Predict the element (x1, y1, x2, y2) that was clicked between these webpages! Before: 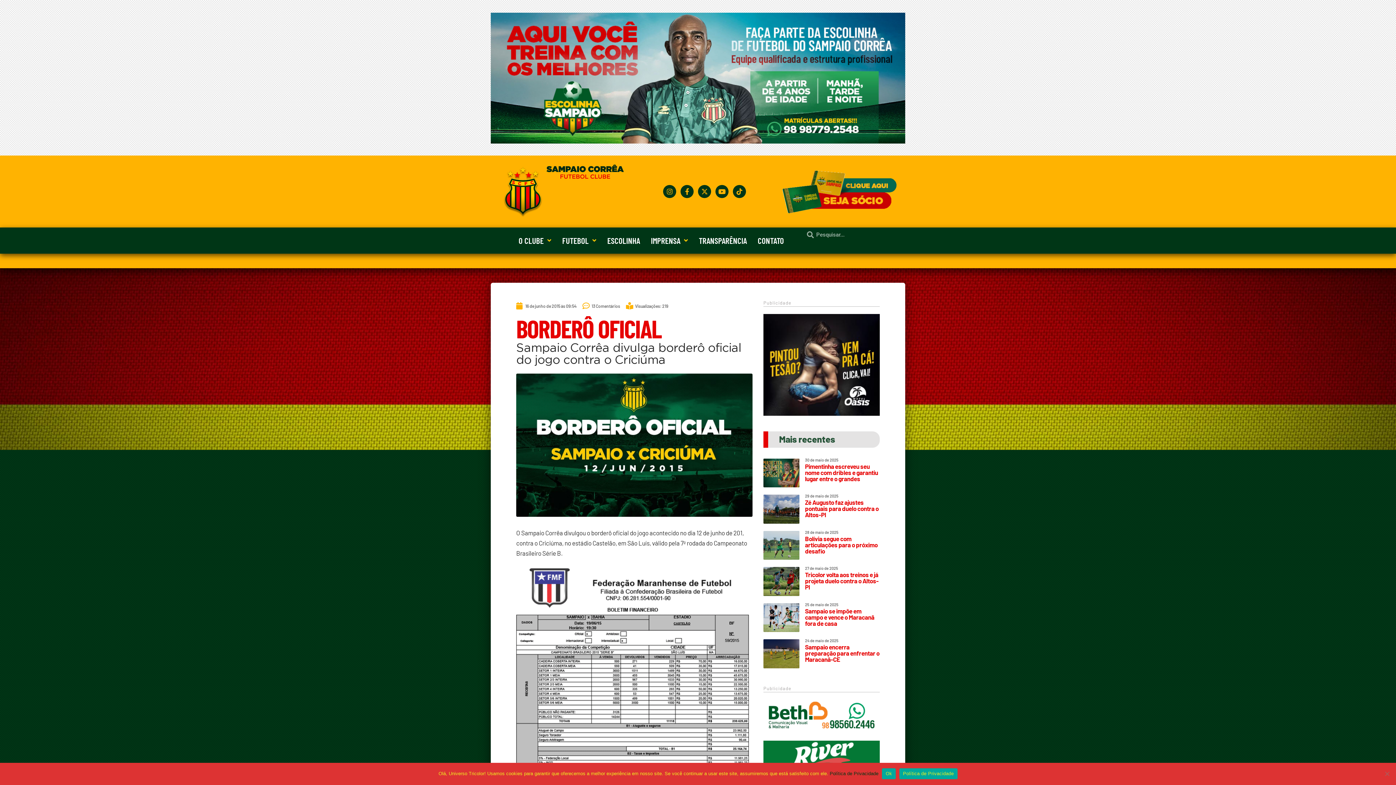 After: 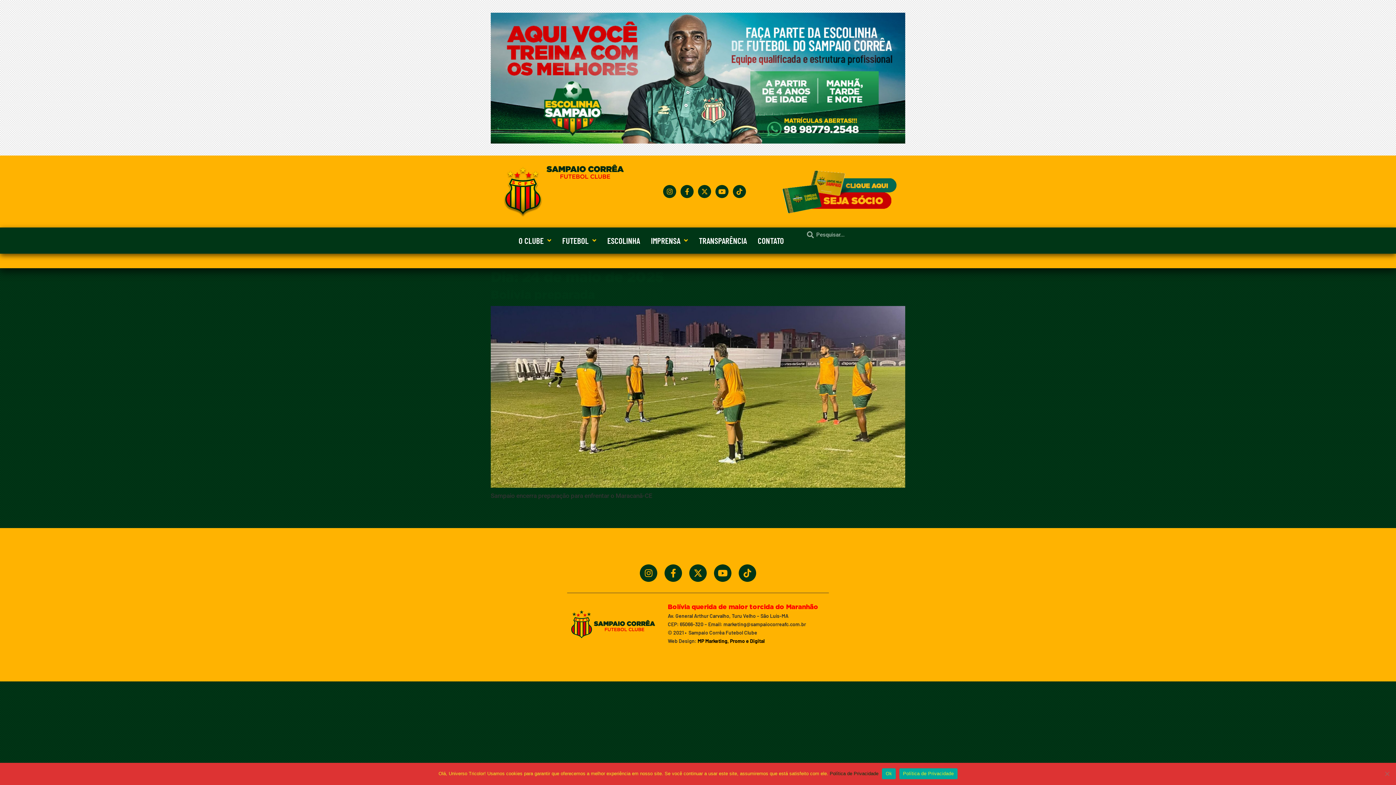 Action: label: 24 de maio de 2025 bbox: (805, 638, 838, 642)